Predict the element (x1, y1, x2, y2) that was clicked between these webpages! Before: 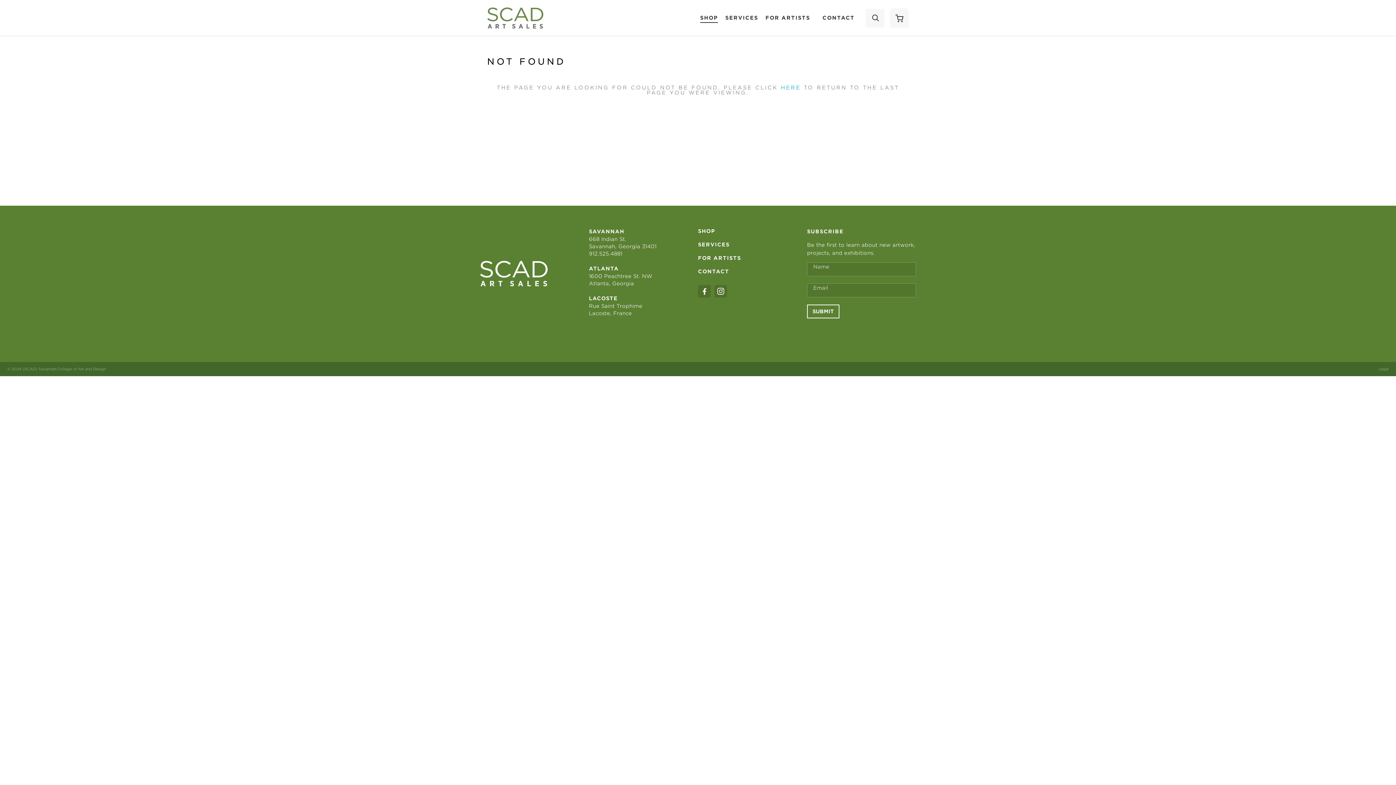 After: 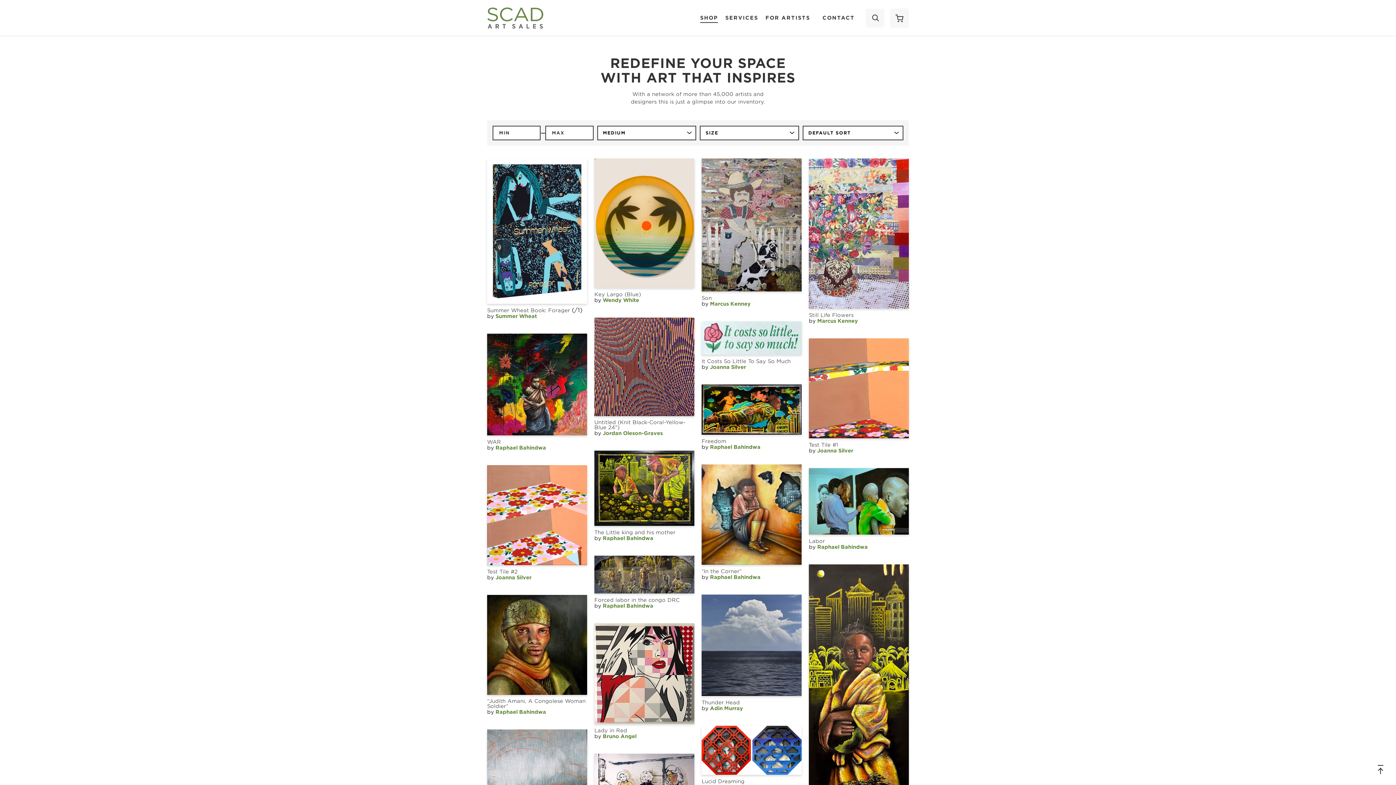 Action: bbox: (698, 228, 715, 233) label: SHOP